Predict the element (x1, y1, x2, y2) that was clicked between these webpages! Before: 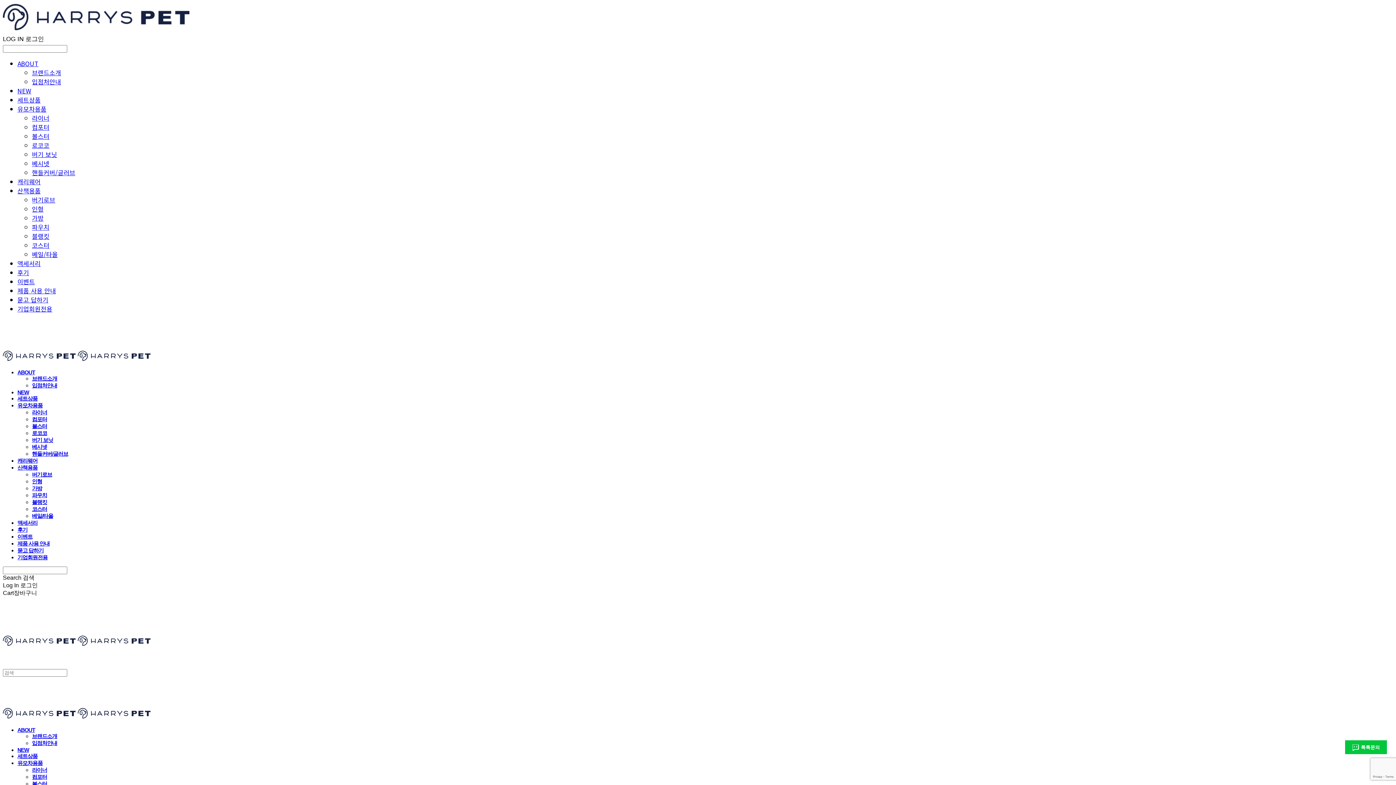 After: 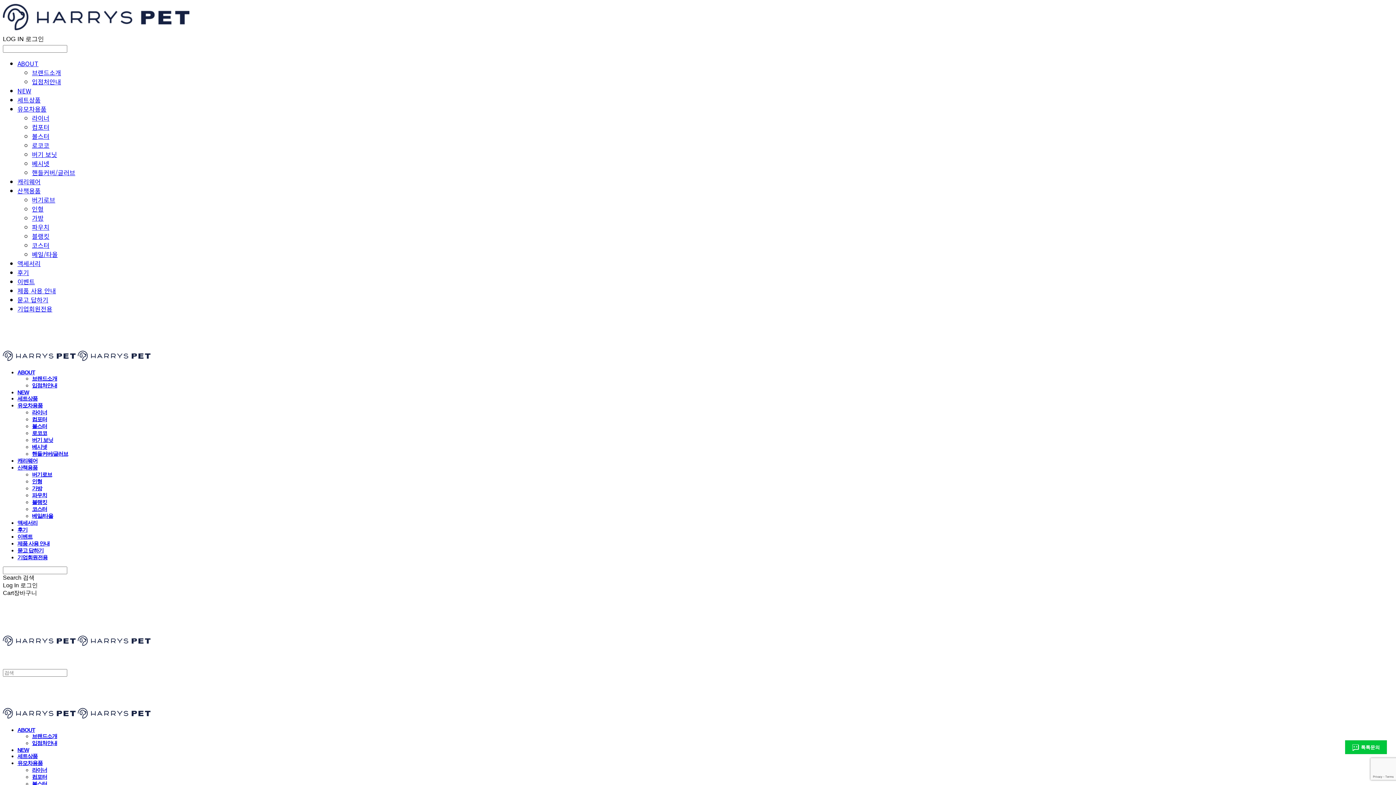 Action: label: 후기 bbox: (17, 268, 29, 277)